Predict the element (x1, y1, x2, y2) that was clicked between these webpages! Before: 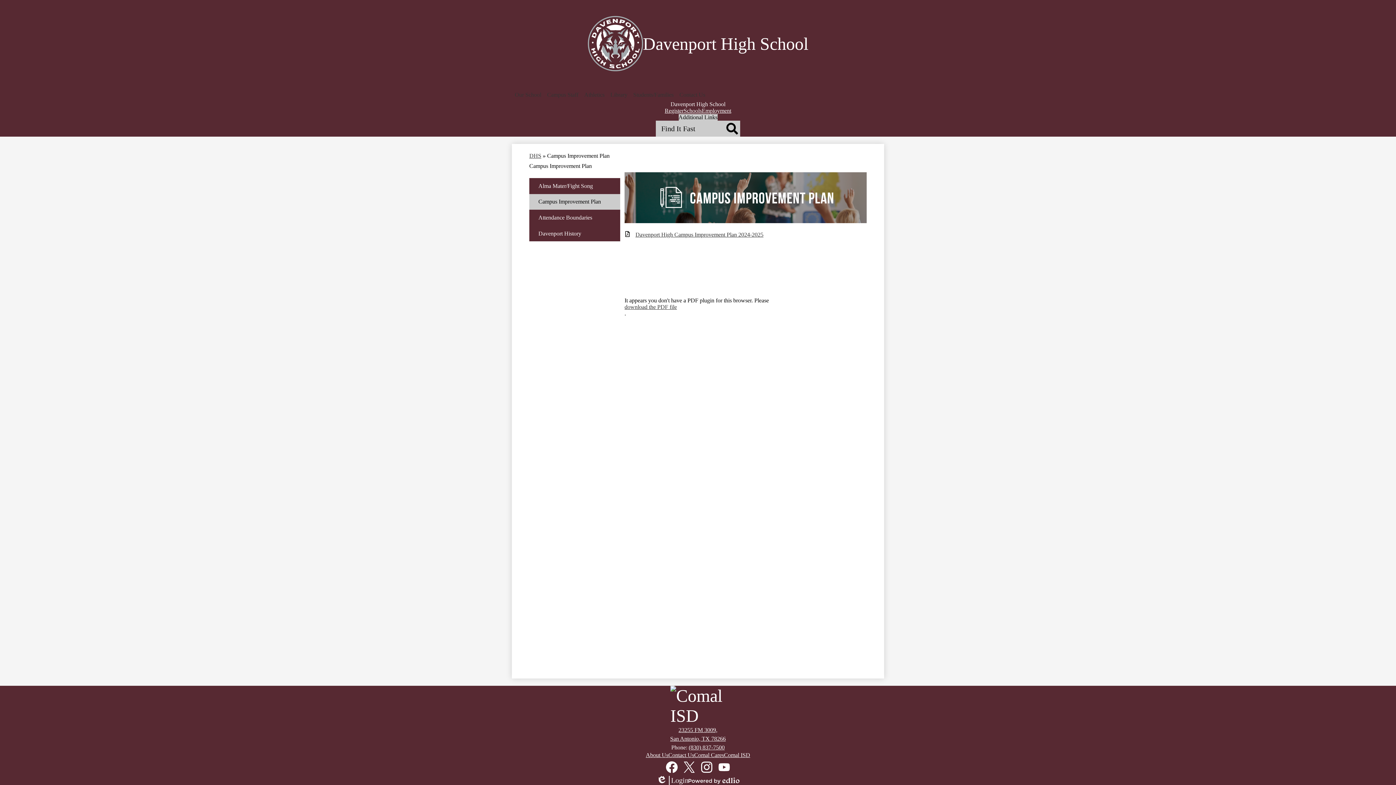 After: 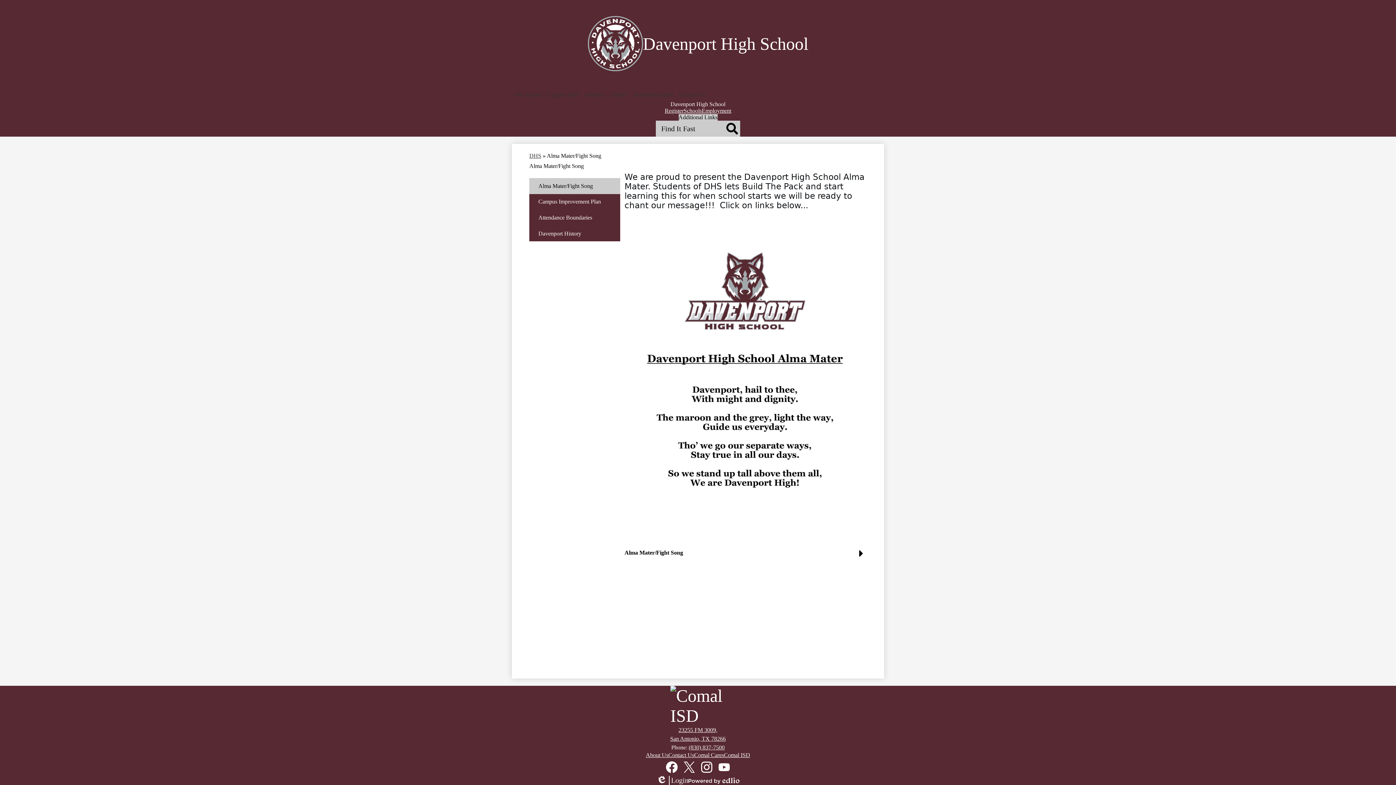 Action: label: Back to DHS bbox: (529, 152, 541, 158)